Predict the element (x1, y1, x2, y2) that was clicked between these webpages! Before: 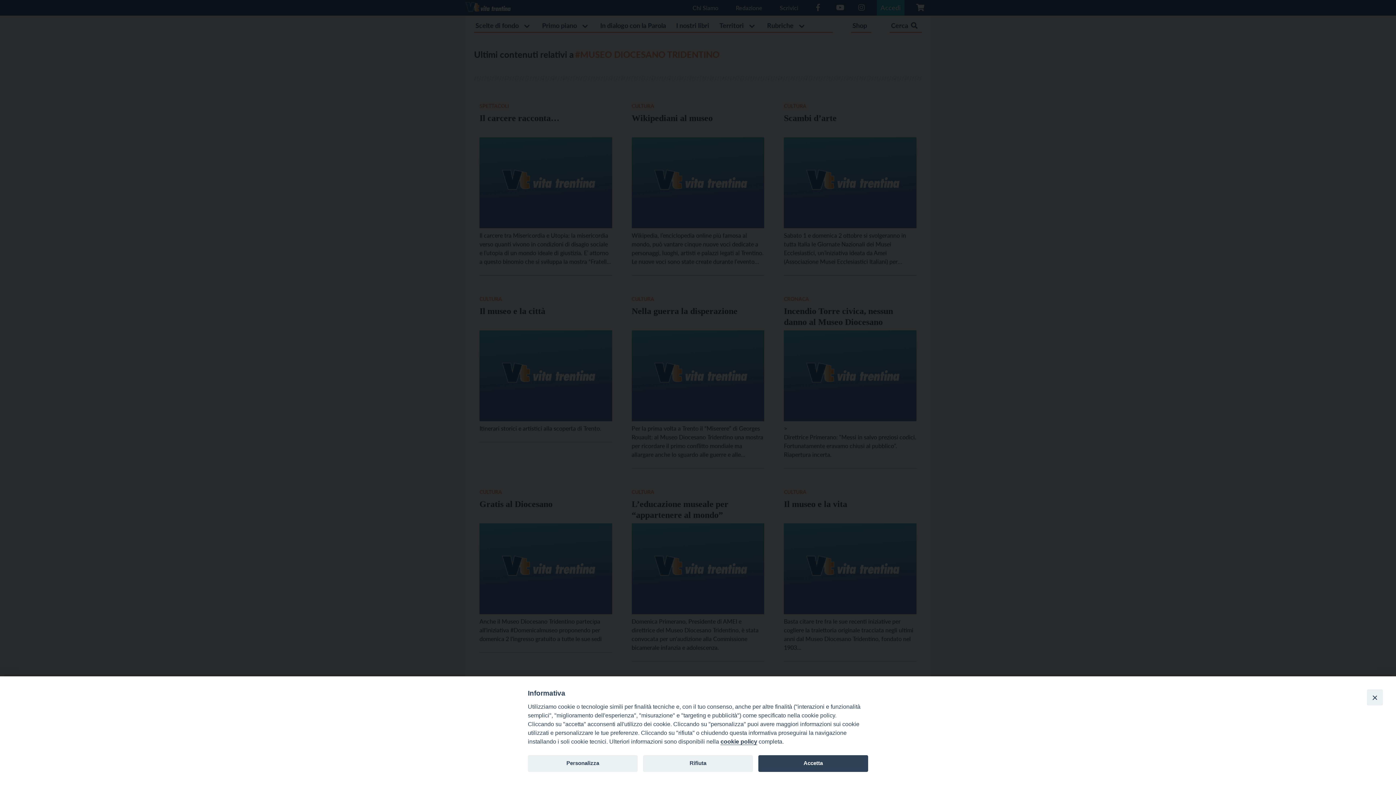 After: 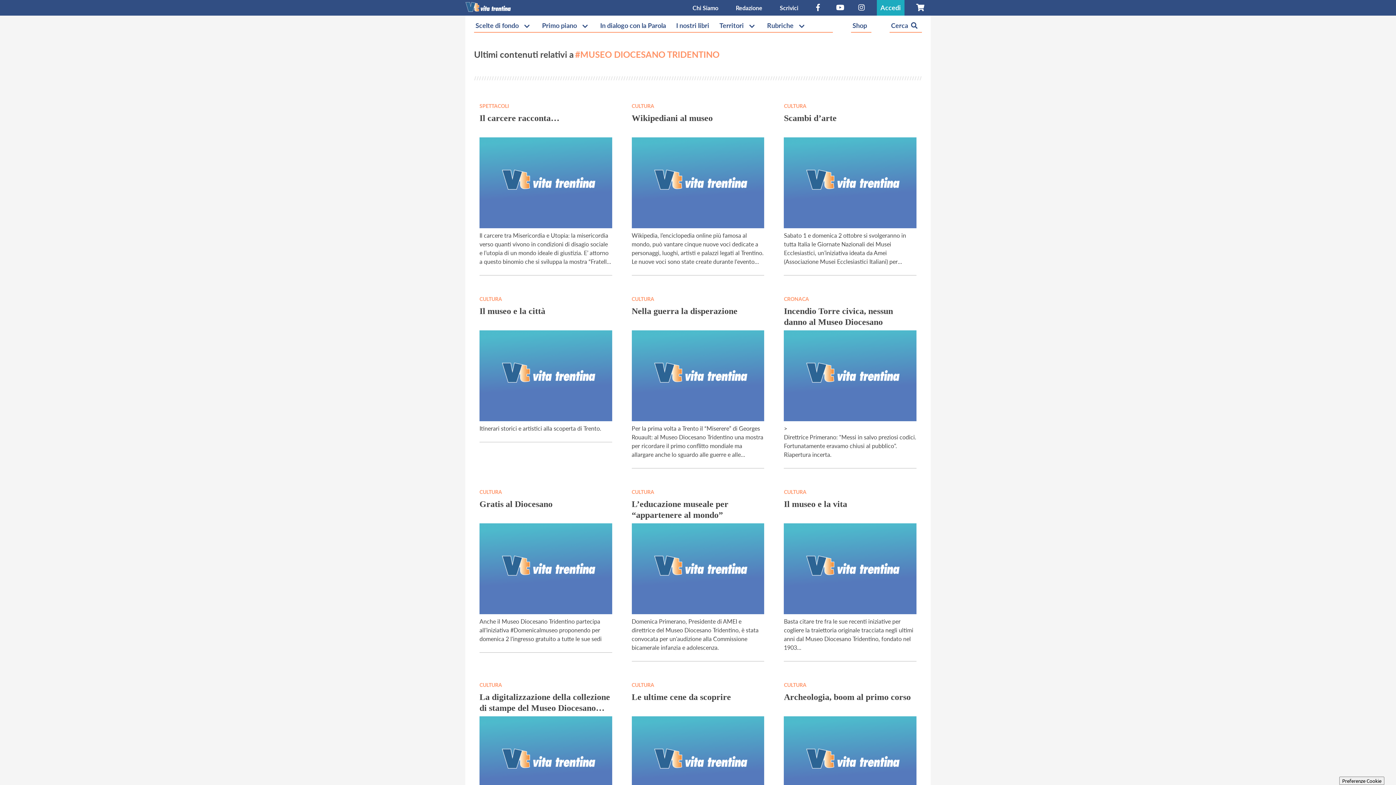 Action: label: Close bbox: (1367, 689, 1383, 705)